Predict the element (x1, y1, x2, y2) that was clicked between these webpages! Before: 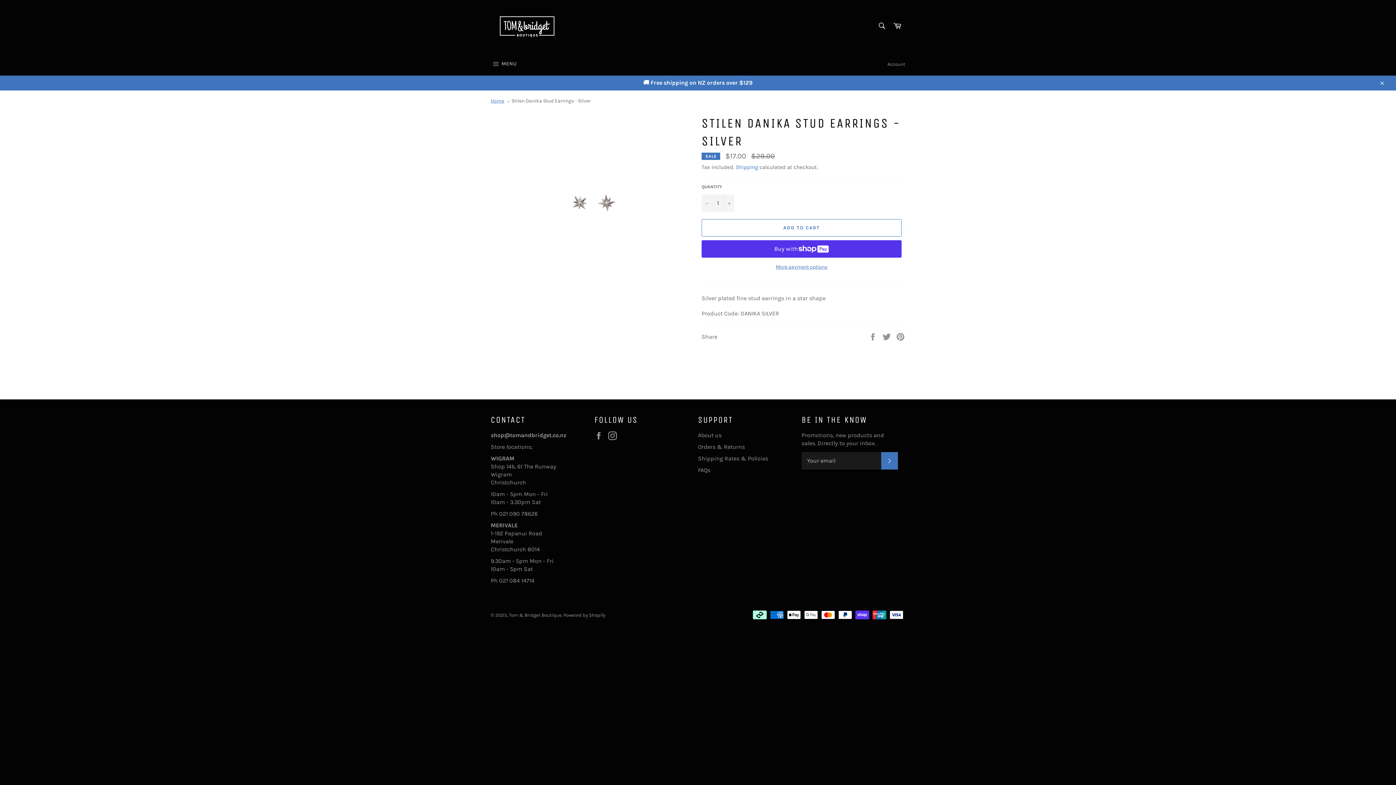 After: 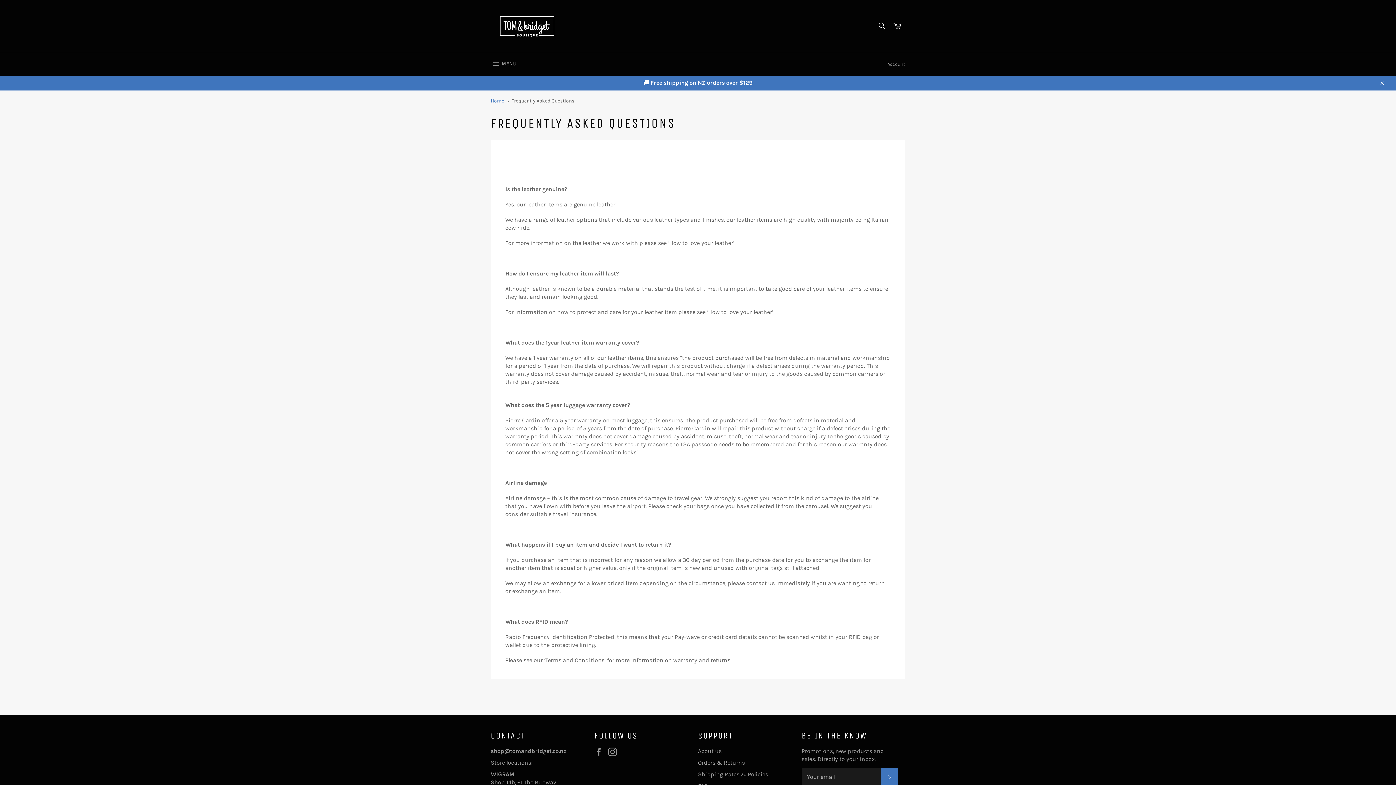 Action: label: FAQs bbox: (698, 466, 710, 473)